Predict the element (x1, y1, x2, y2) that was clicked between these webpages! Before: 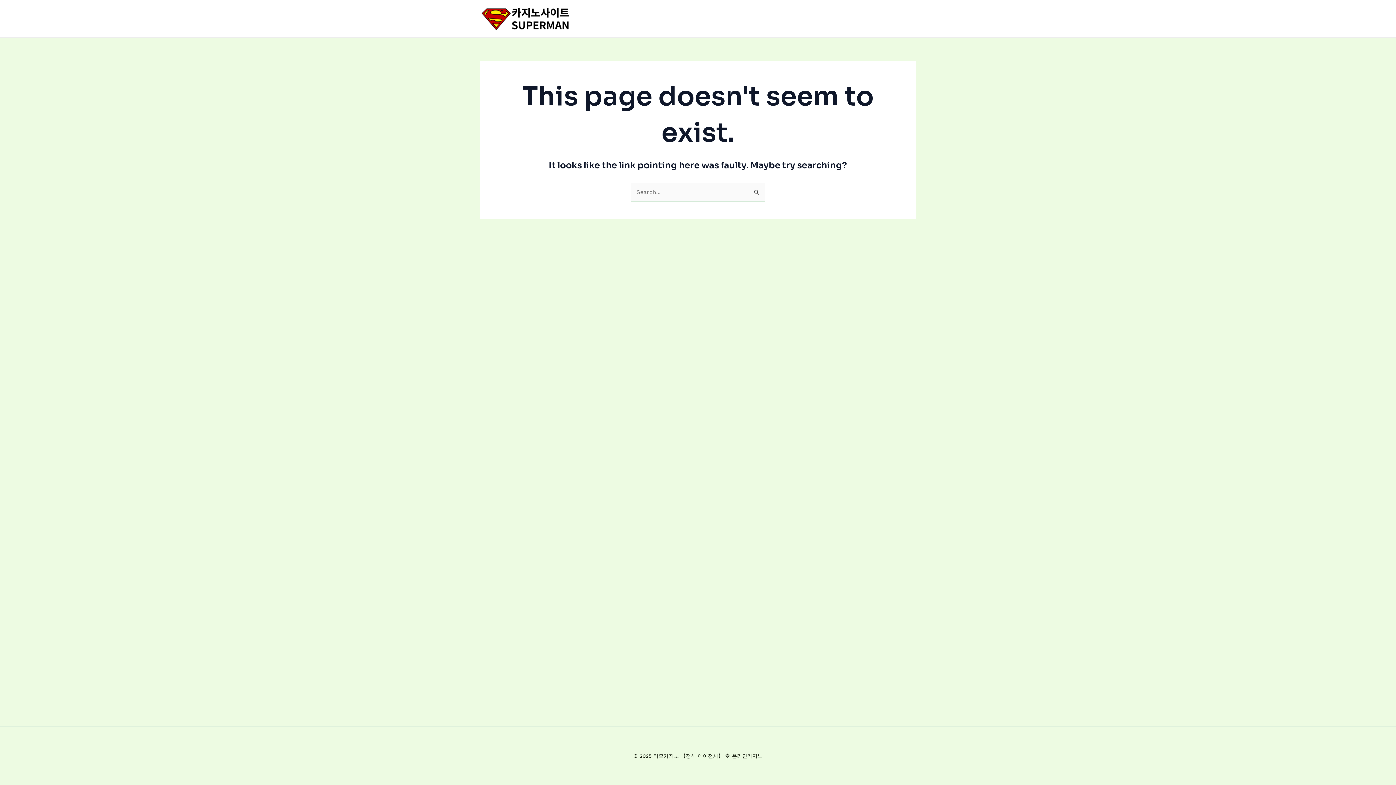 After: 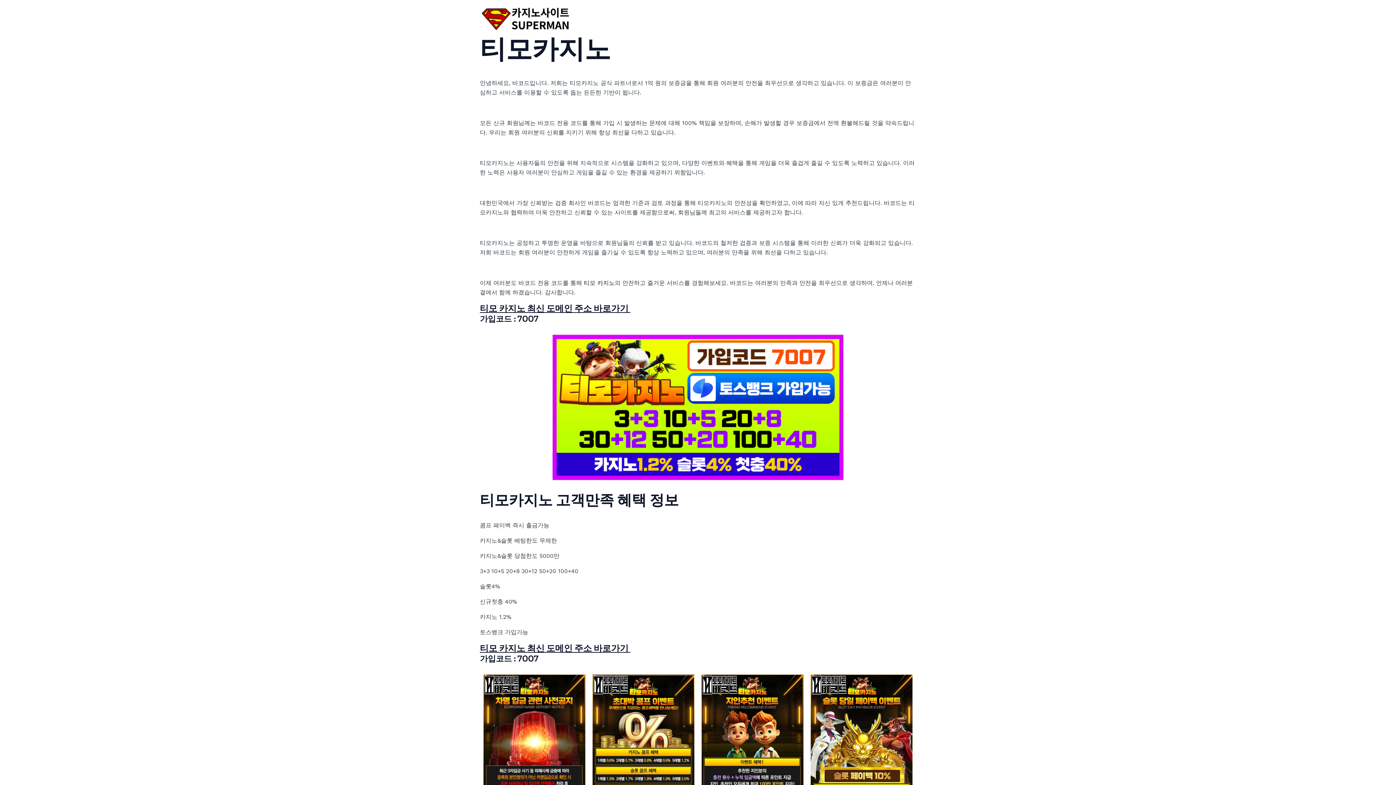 Action: bbox: (480, 14, 570, 21)